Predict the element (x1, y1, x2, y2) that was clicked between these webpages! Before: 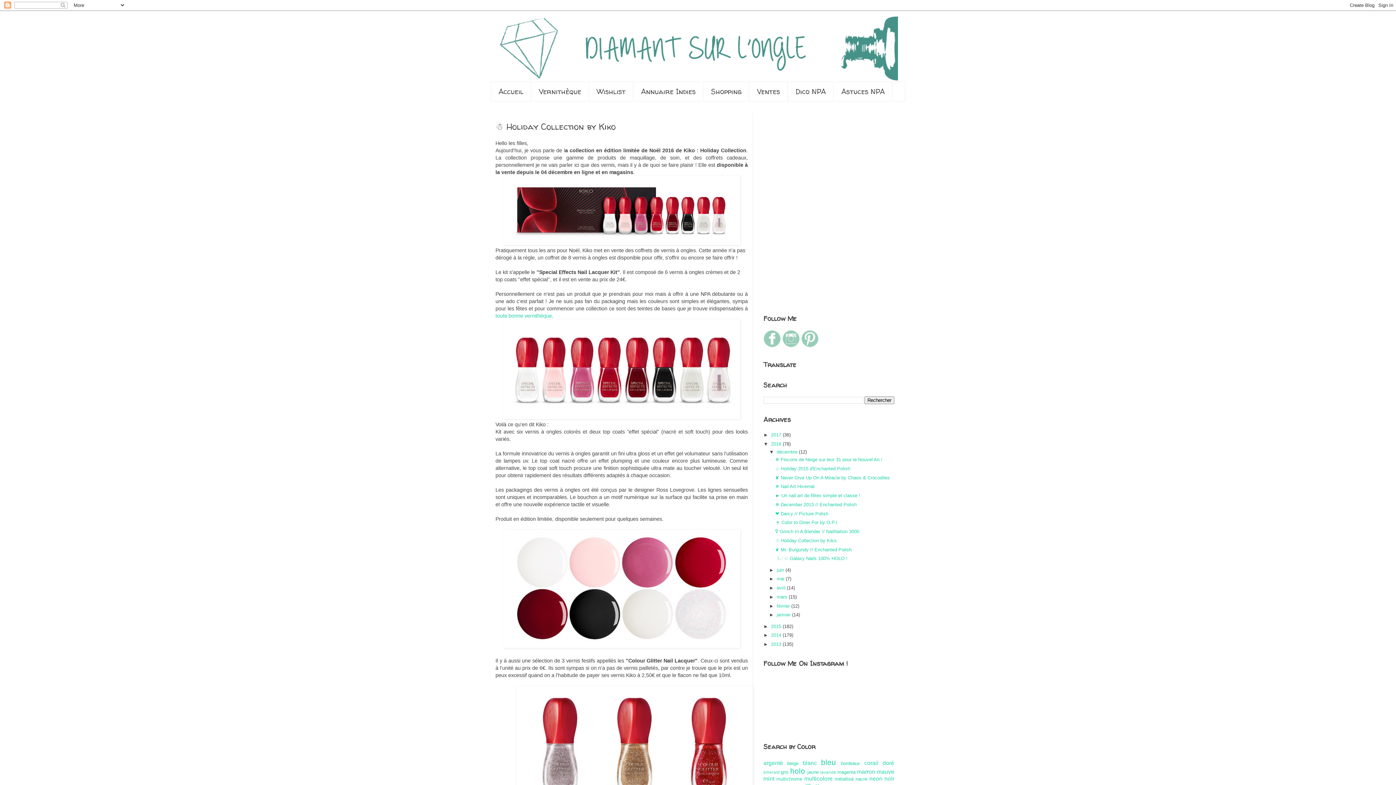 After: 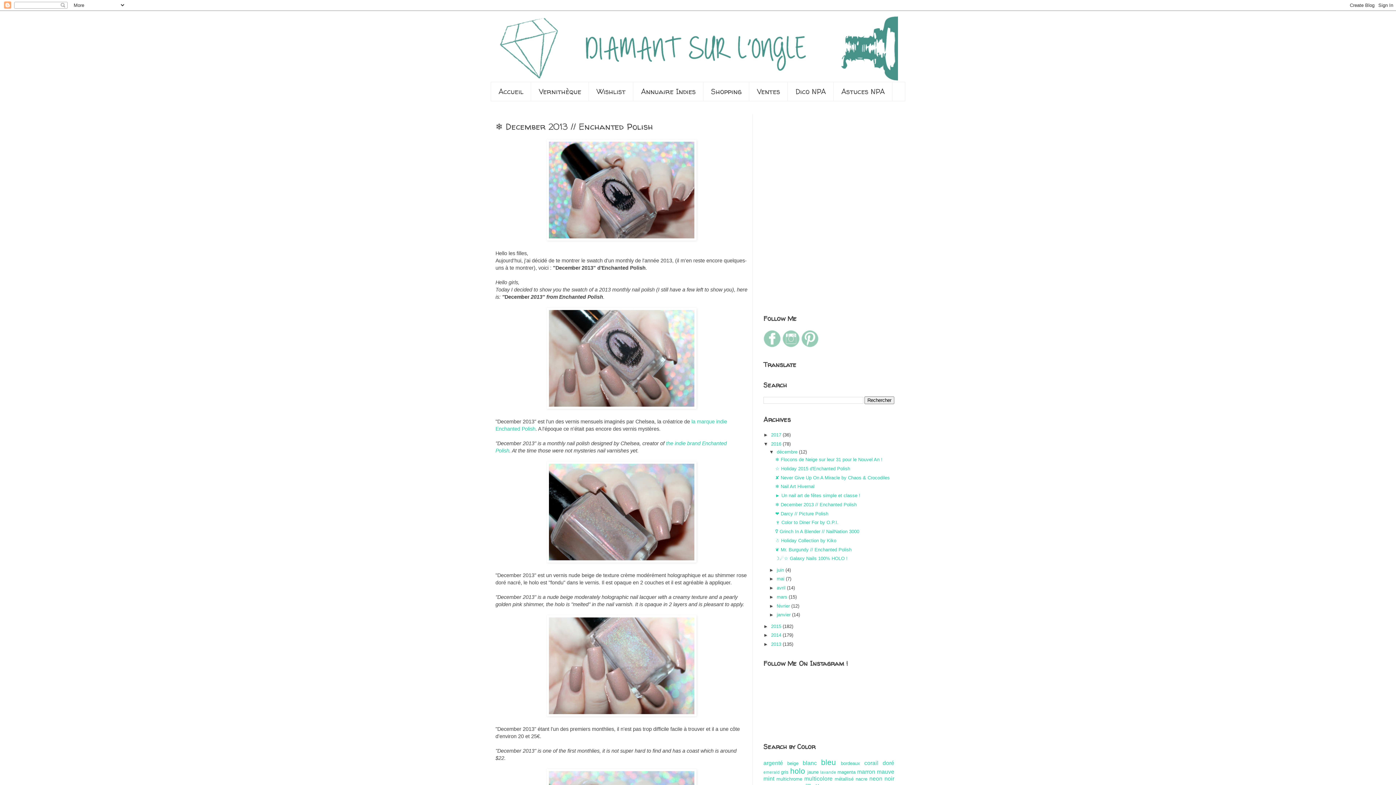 Action: label: ❄ December 2013 // Enchanted Polish bbox: (775, 502, 856, 507)